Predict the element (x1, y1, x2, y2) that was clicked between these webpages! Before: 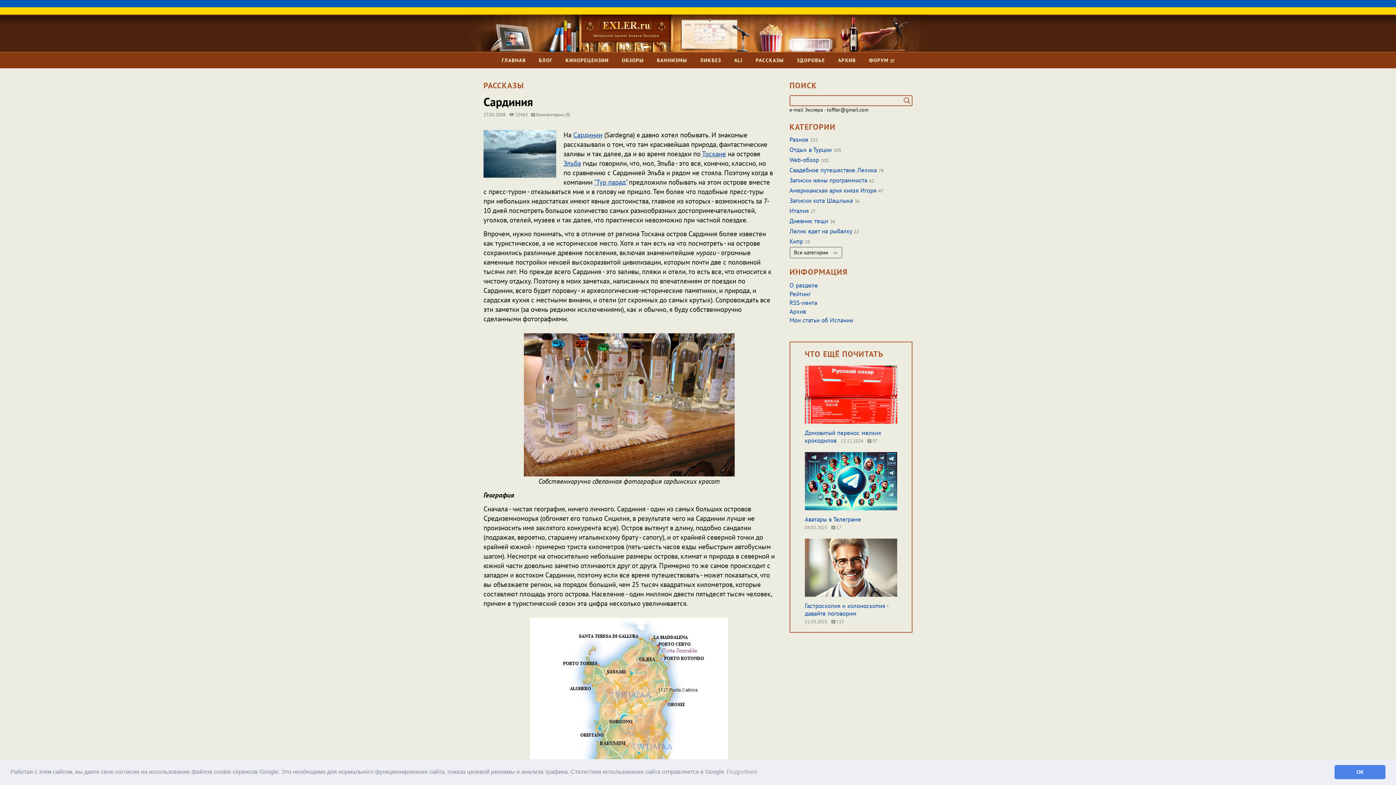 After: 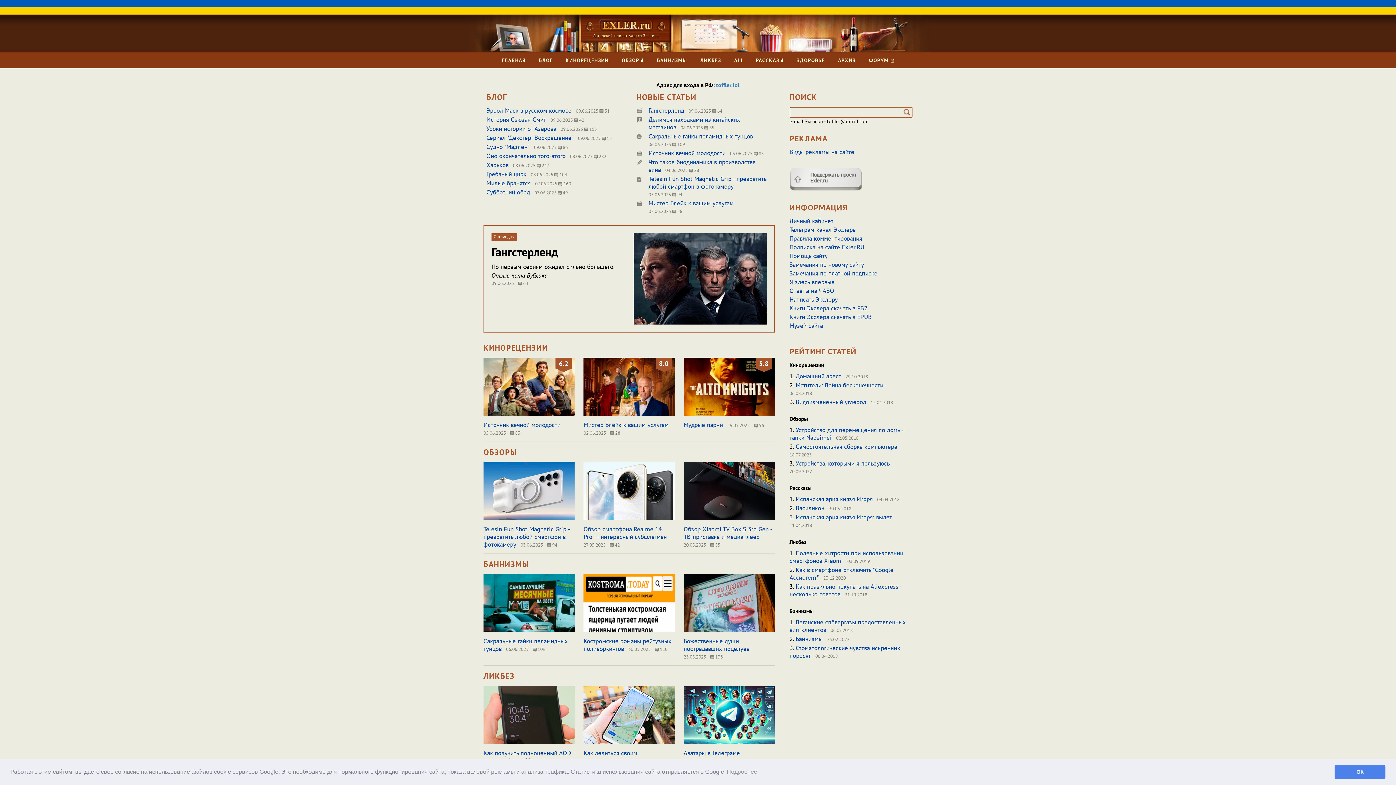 Action: bbox: (501, 52, 525, 68) label: ГЛАВНАЯ